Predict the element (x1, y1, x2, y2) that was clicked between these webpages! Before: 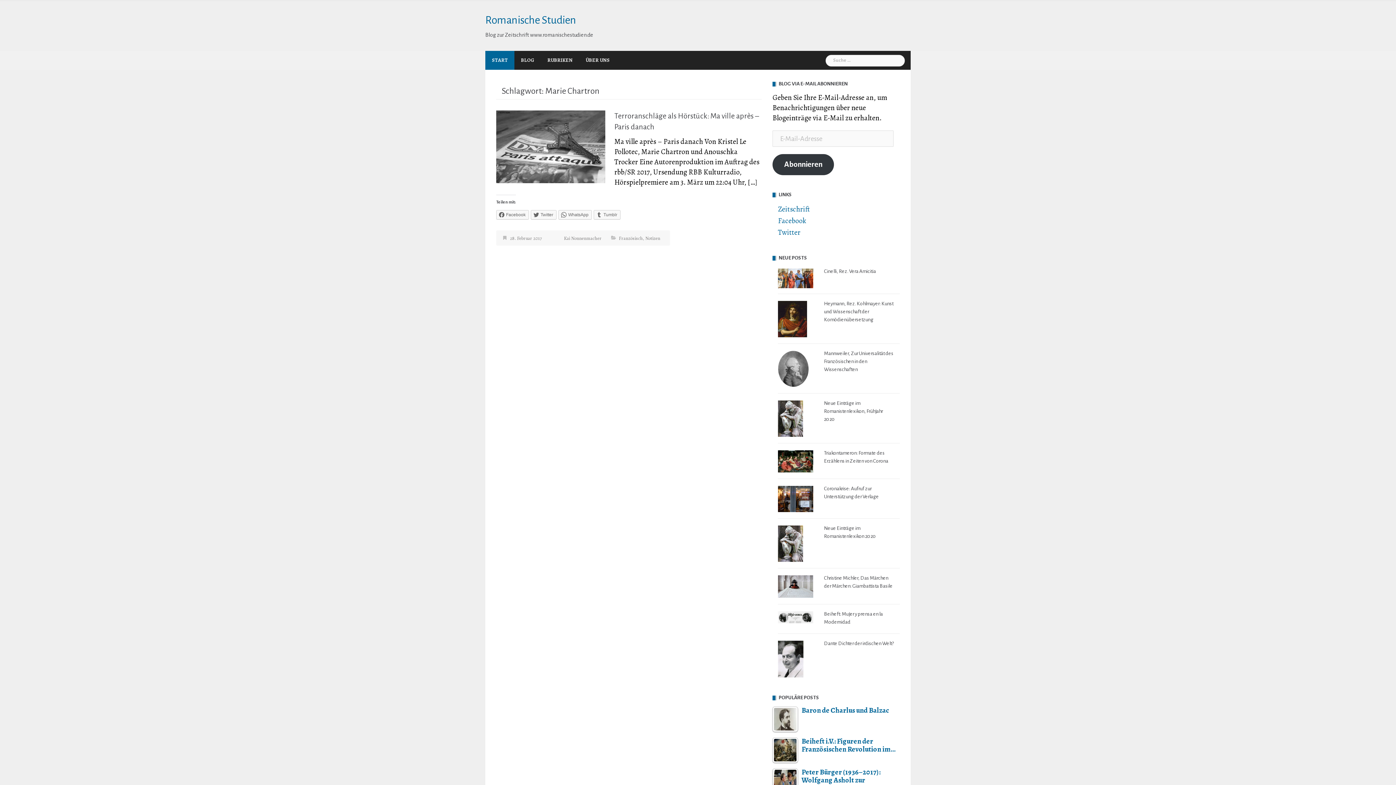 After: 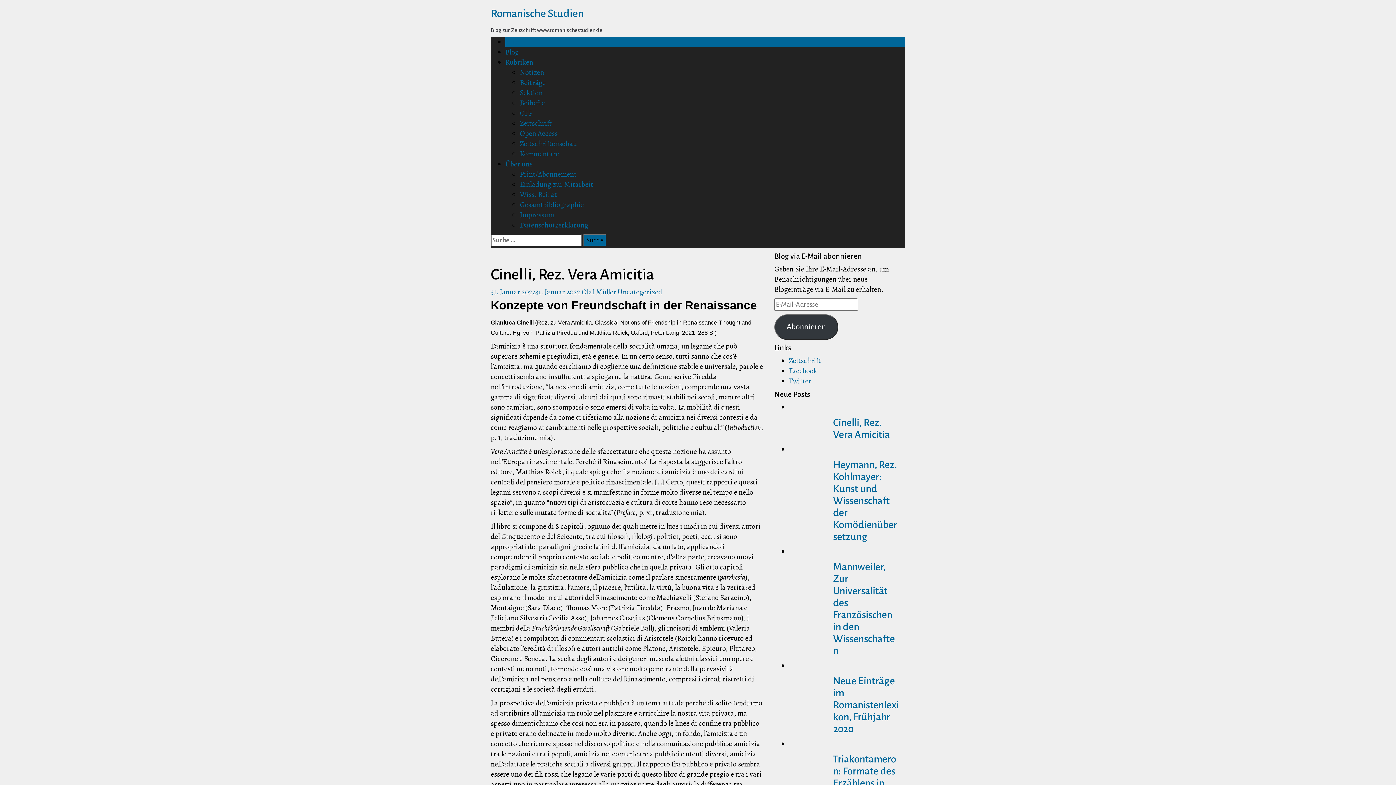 Action: label: Cinelli, Rez. Vera Amicitia bbox: (824, 268, 876, 274)